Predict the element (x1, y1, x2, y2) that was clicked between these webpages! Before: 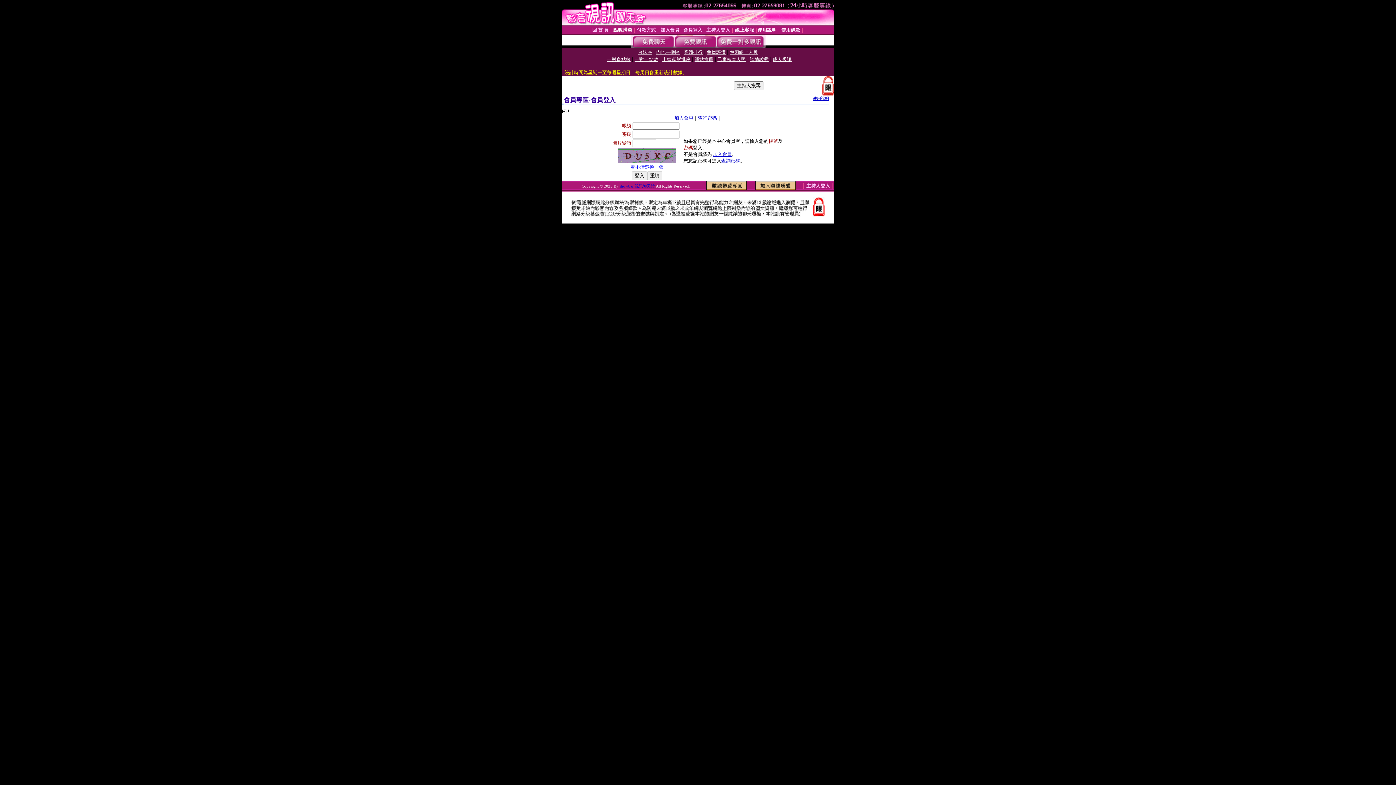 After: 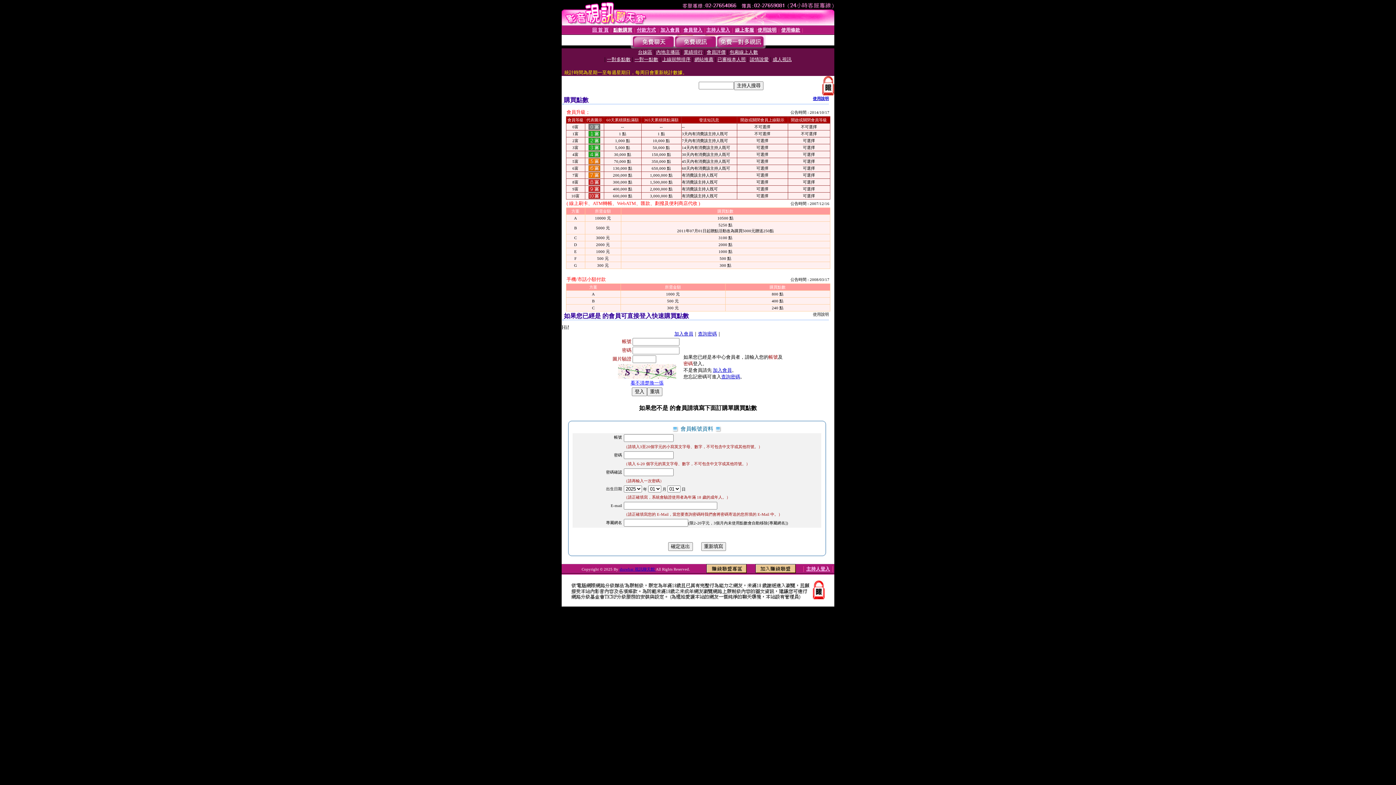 Action: bbox: (613, 27, 632, 32) label: 點數購買